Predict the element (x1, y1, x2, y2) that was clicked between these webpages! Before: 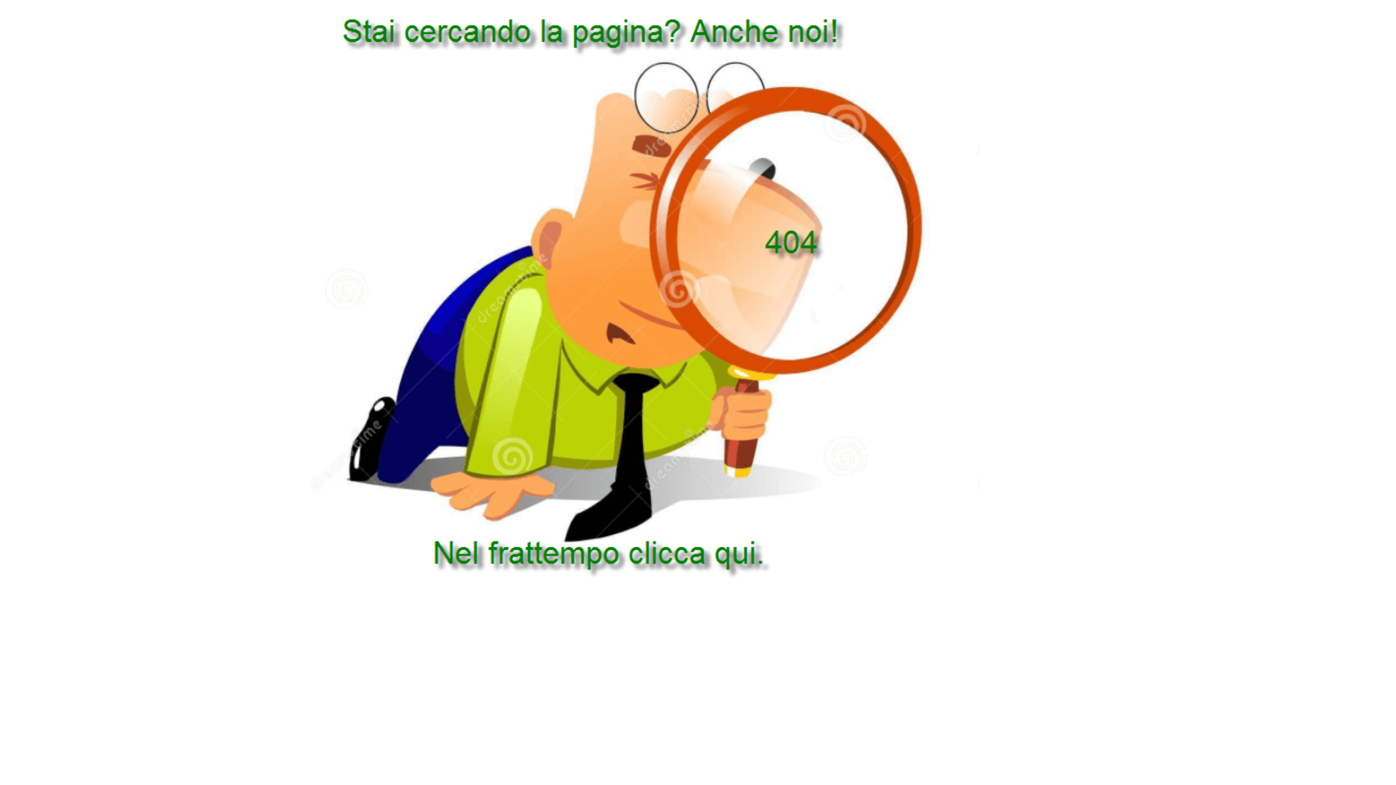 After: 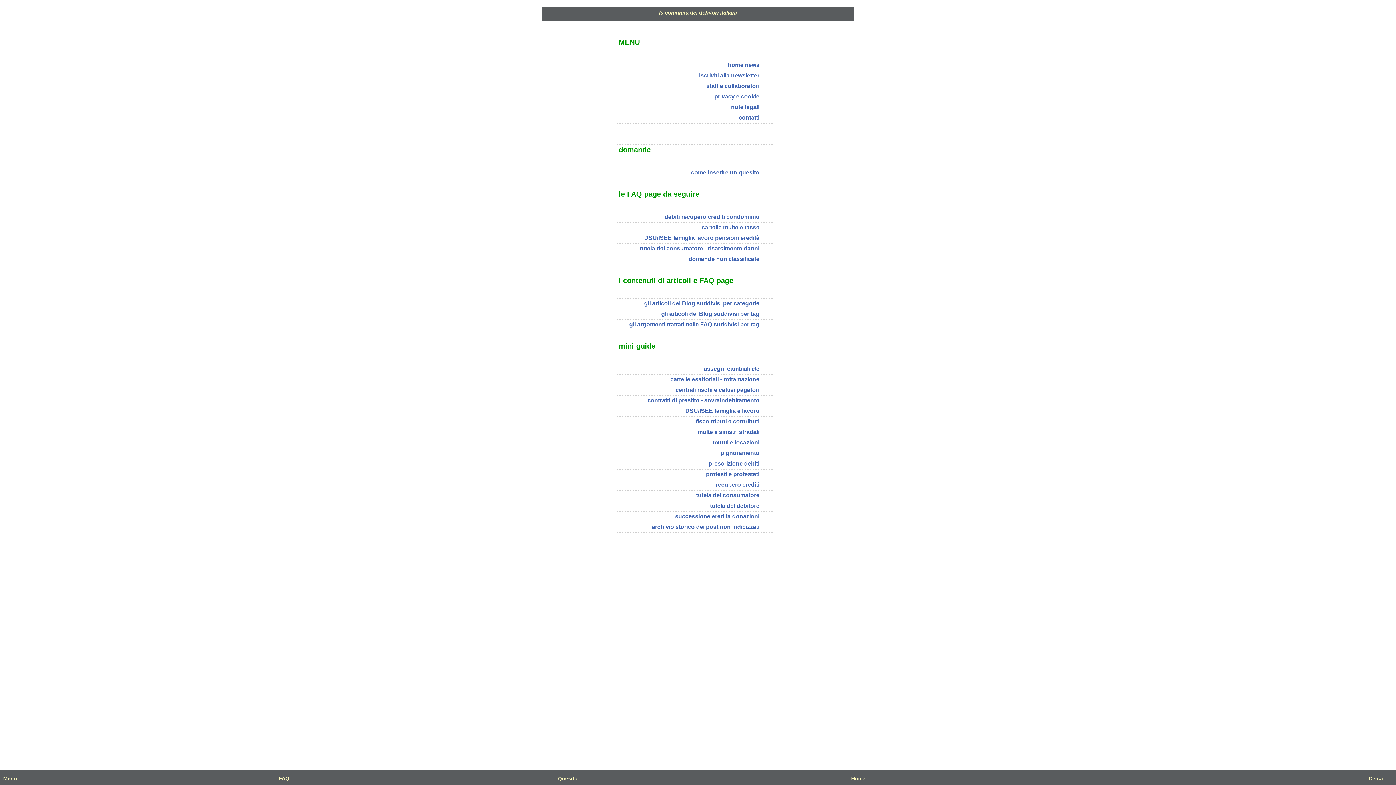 Action: bbox: (2, 569, 701, 575)